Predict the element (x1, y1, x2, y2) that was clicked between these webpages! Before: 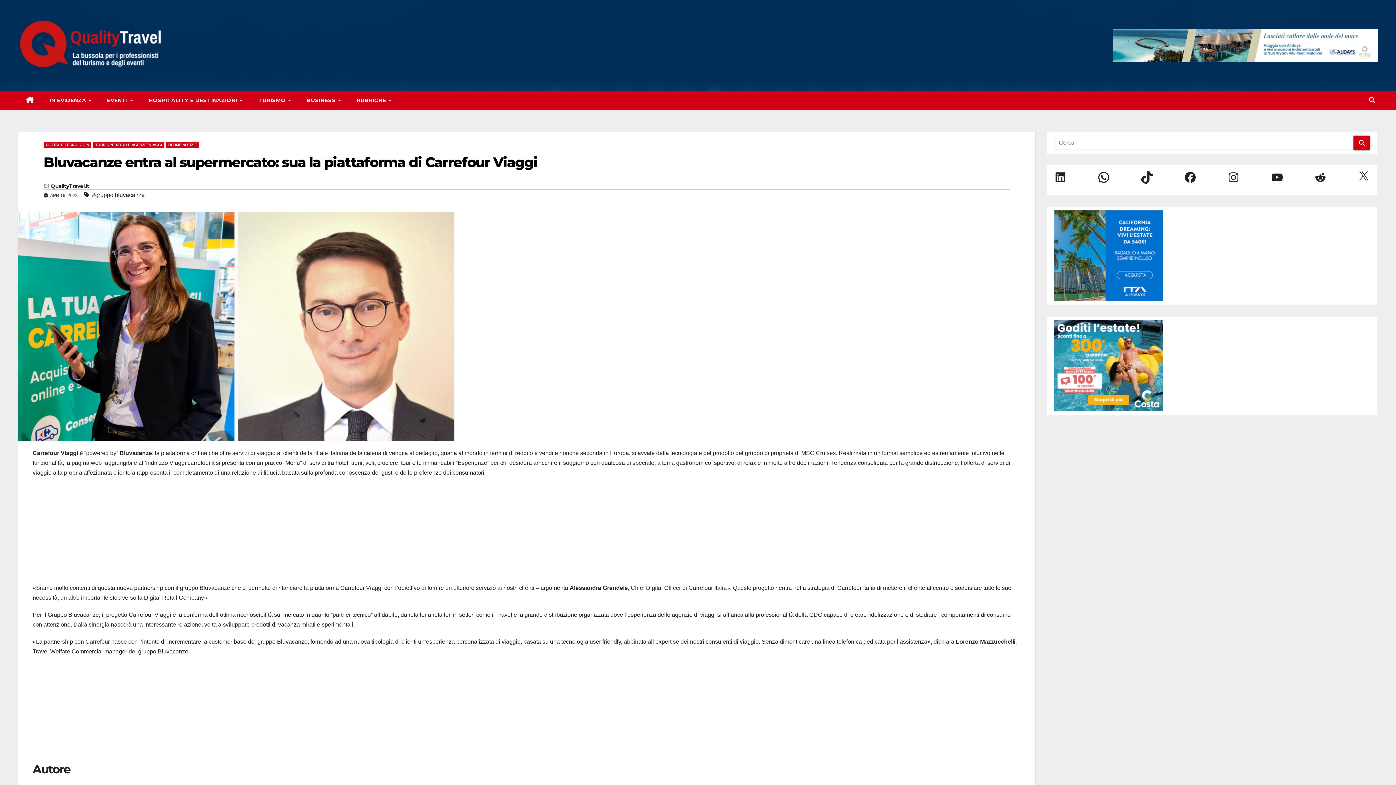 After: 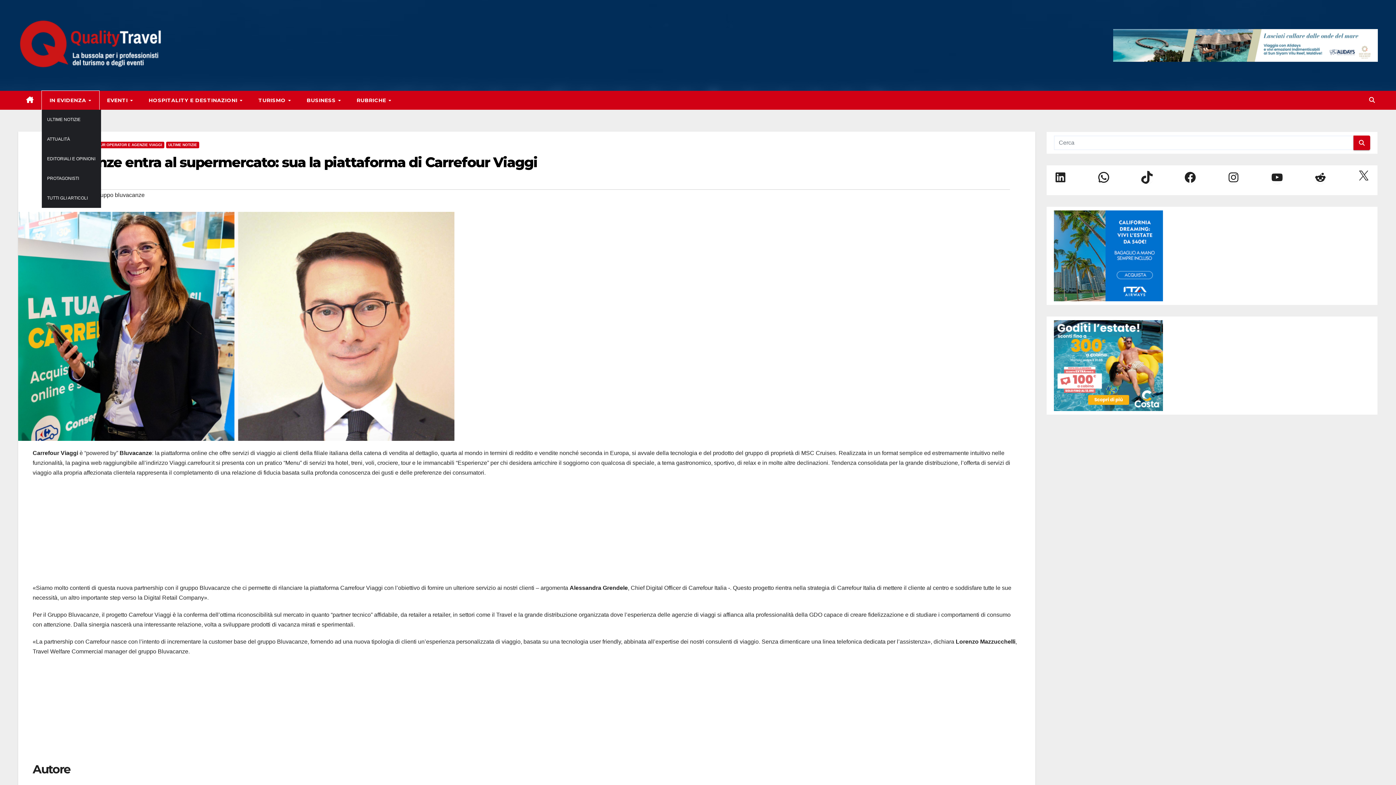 Action: bbox: (41, 90, 99, 109) label: IN EVIDENZA 